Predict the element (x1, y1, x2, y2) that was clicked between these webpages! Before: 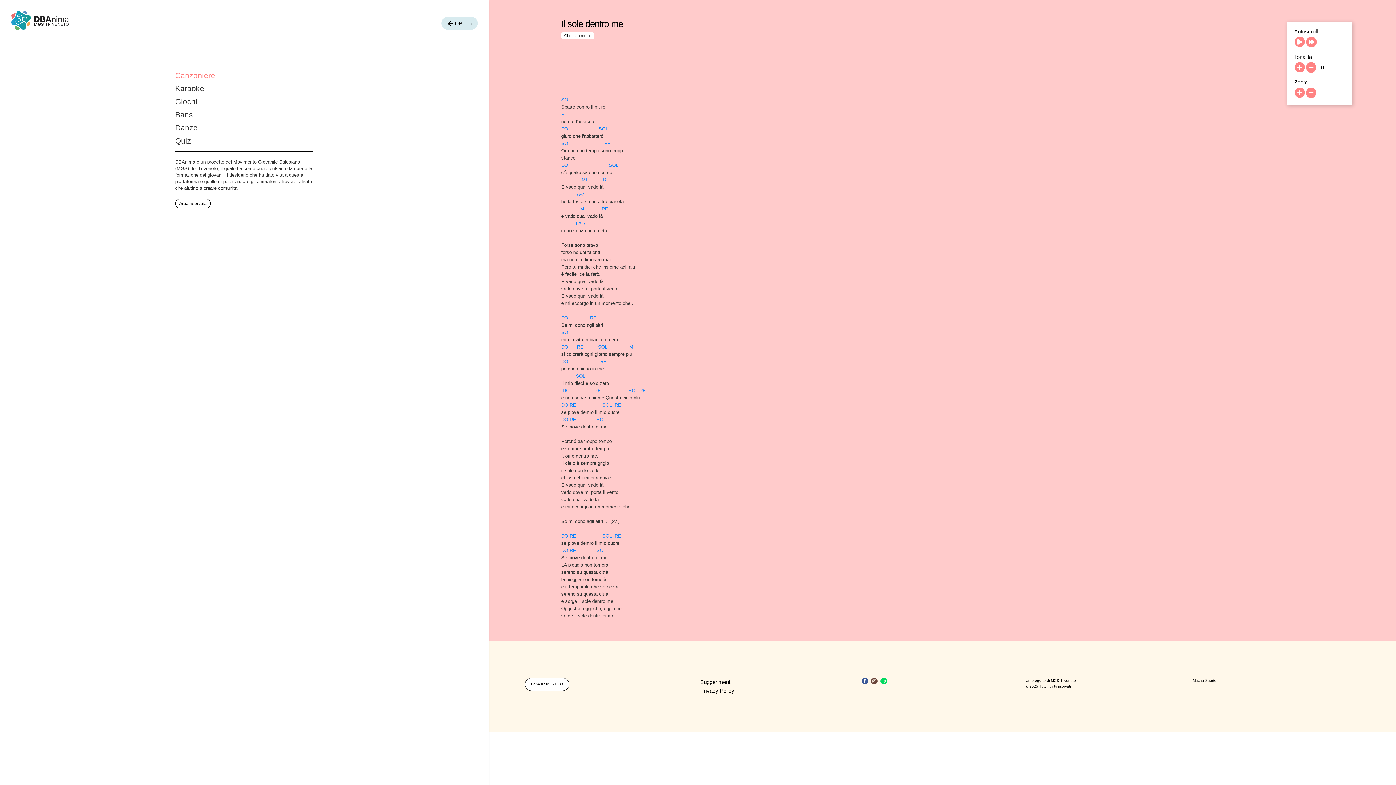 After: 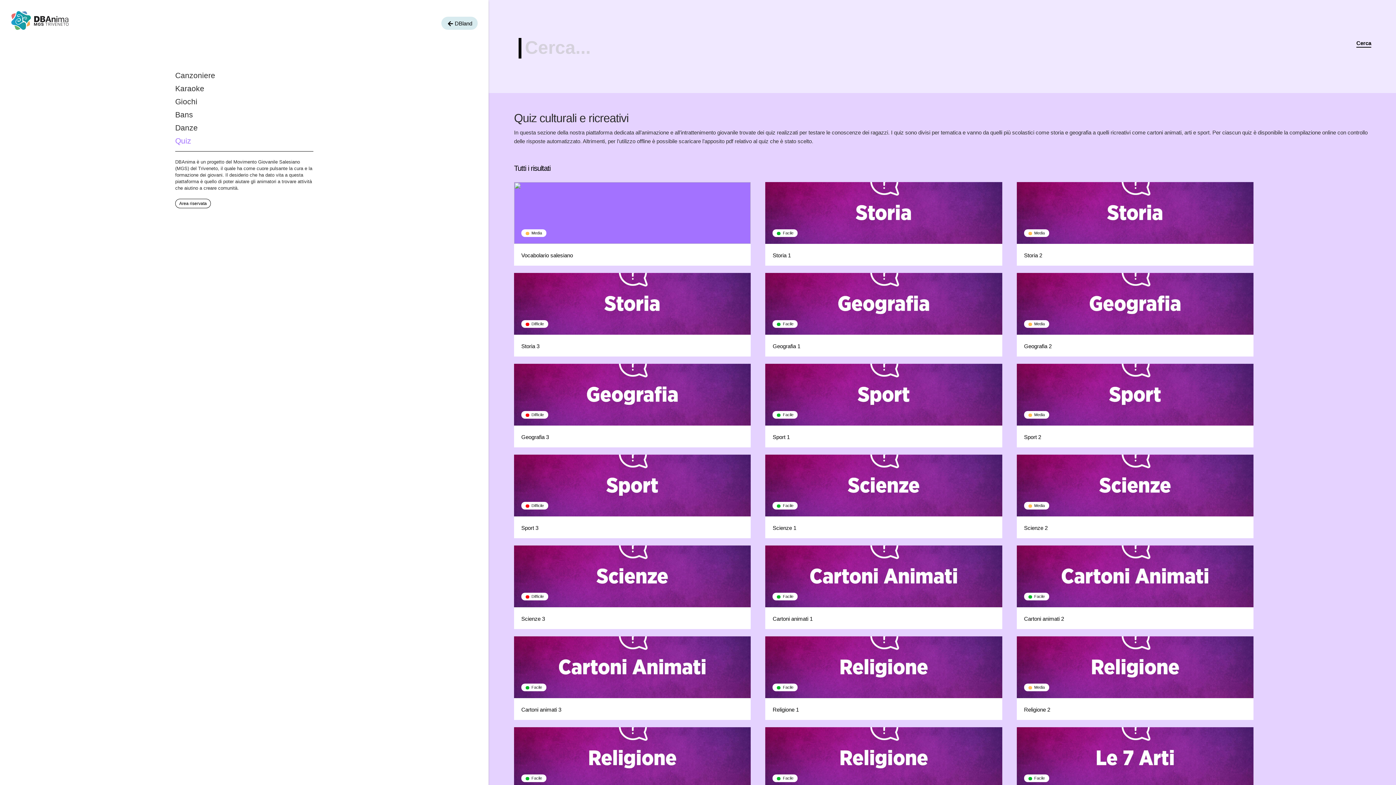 Action: bbox: (175, 134, 313, 147) label: Quiz